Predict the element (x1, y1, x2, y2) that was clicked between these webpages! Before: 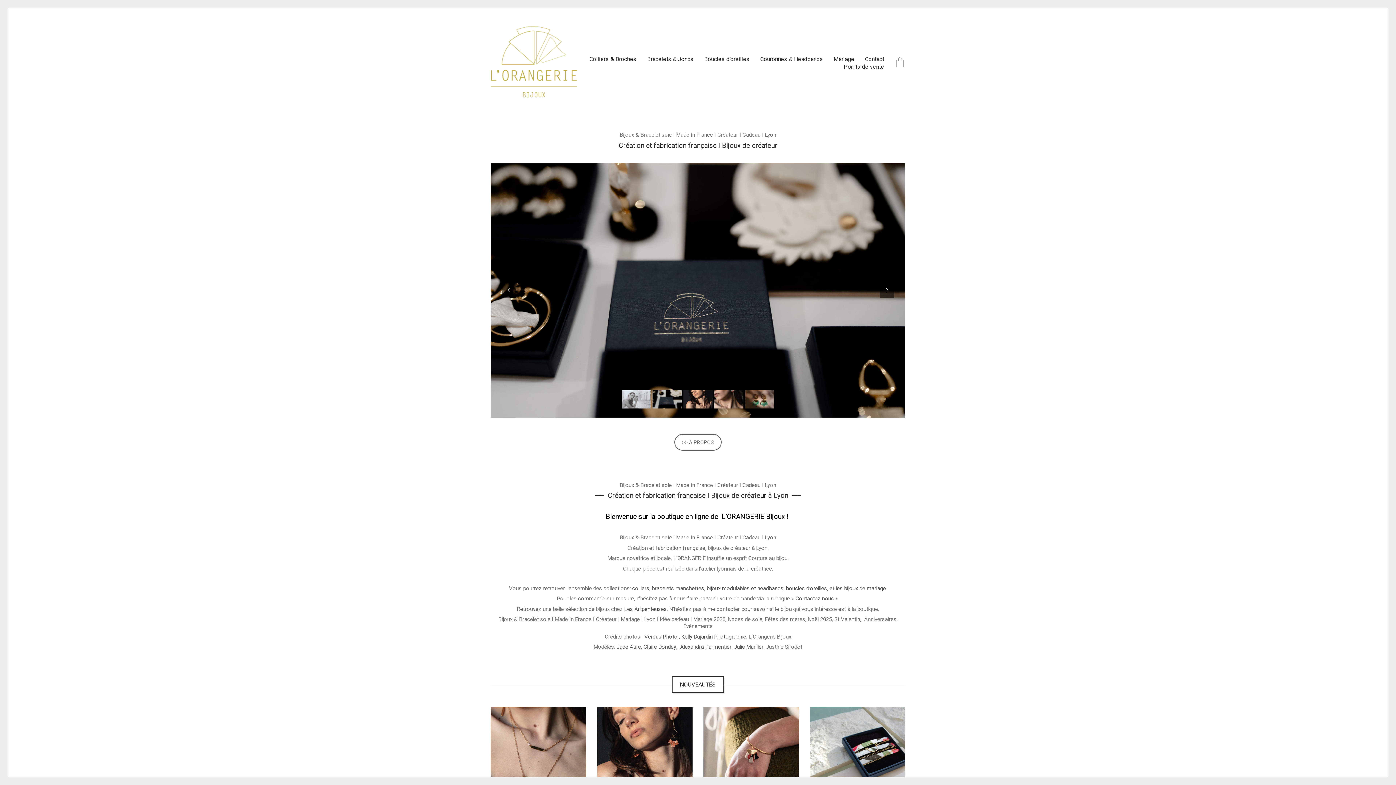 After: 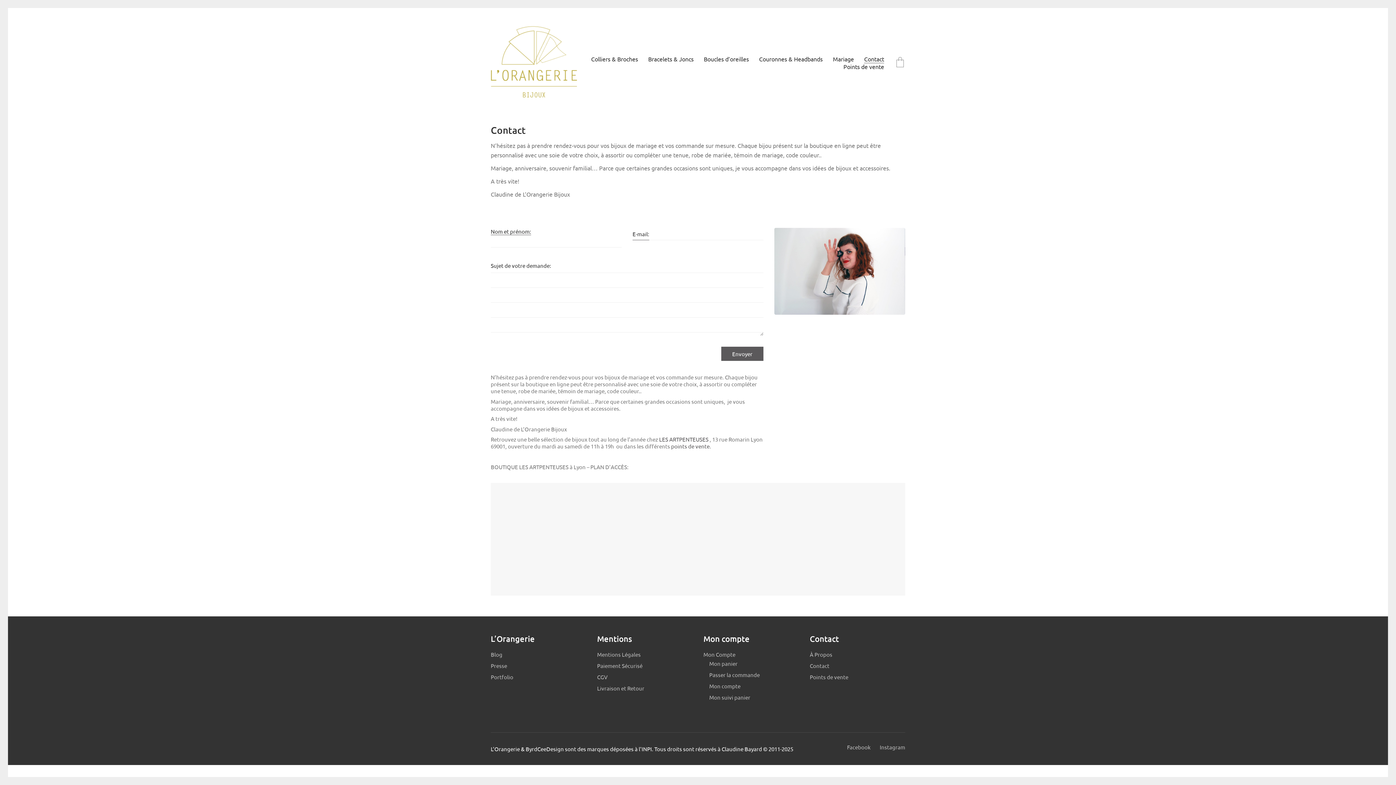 Action: bbox: (865, 55, 884, 62) label: Contact